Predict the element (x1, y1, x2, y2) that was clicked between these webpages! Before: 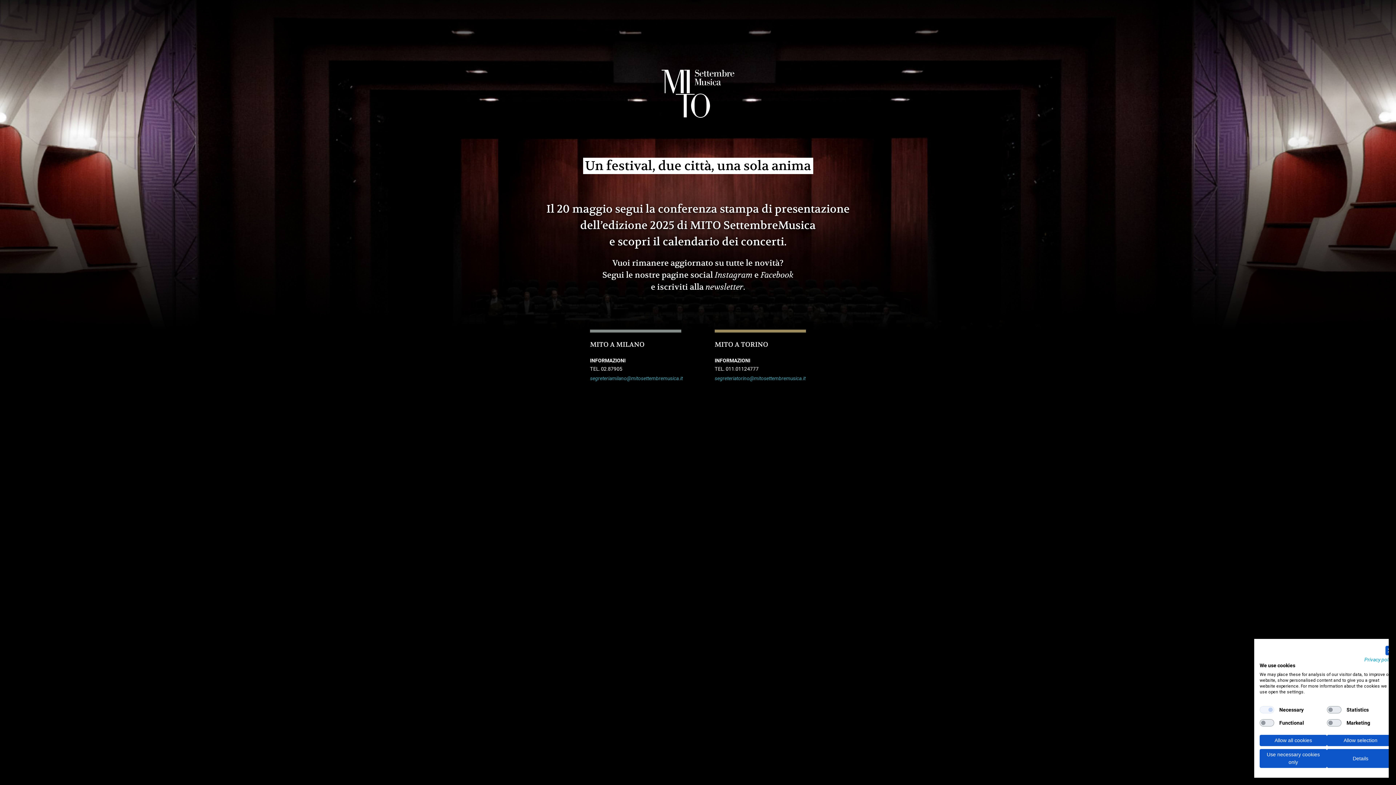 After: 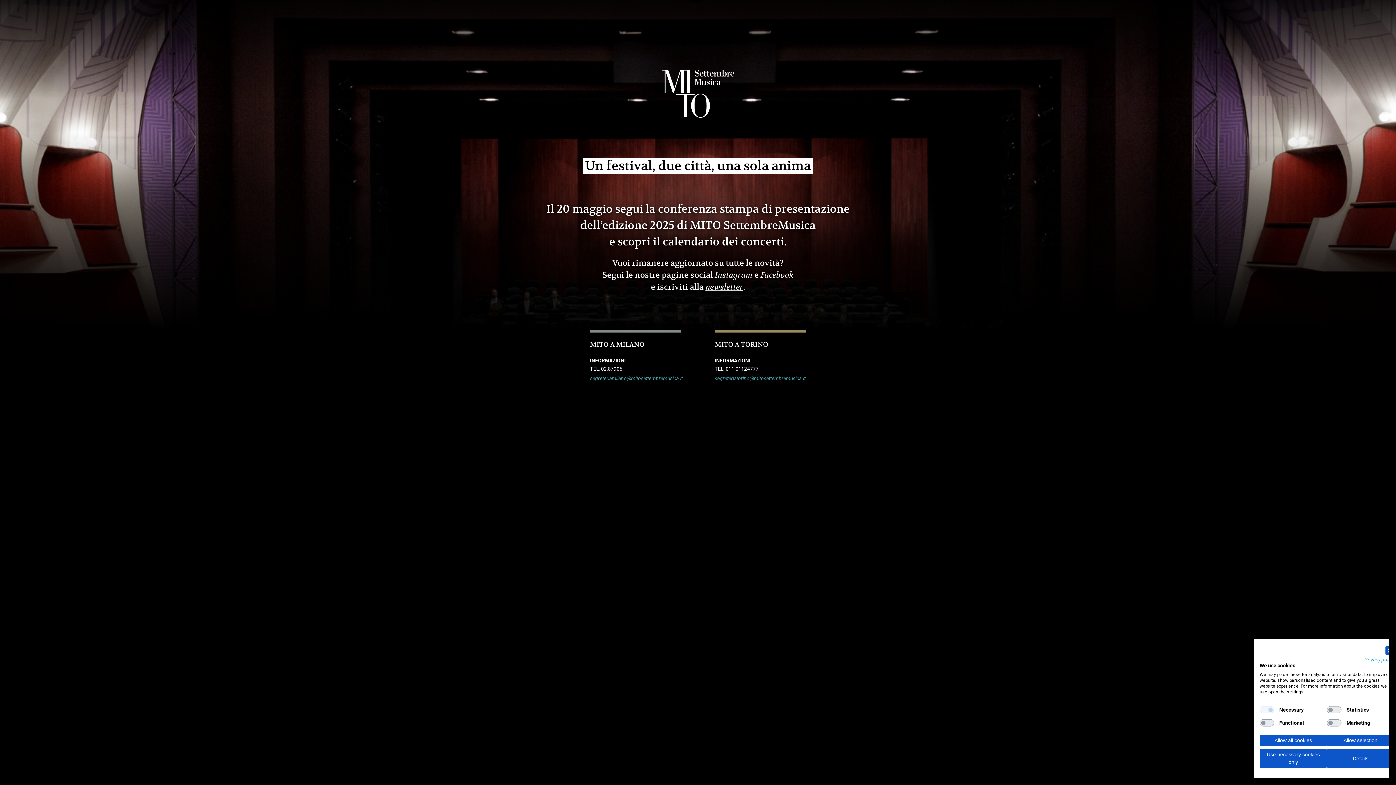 Action: bbox: (705, 282, 743, 292) label: newsletter